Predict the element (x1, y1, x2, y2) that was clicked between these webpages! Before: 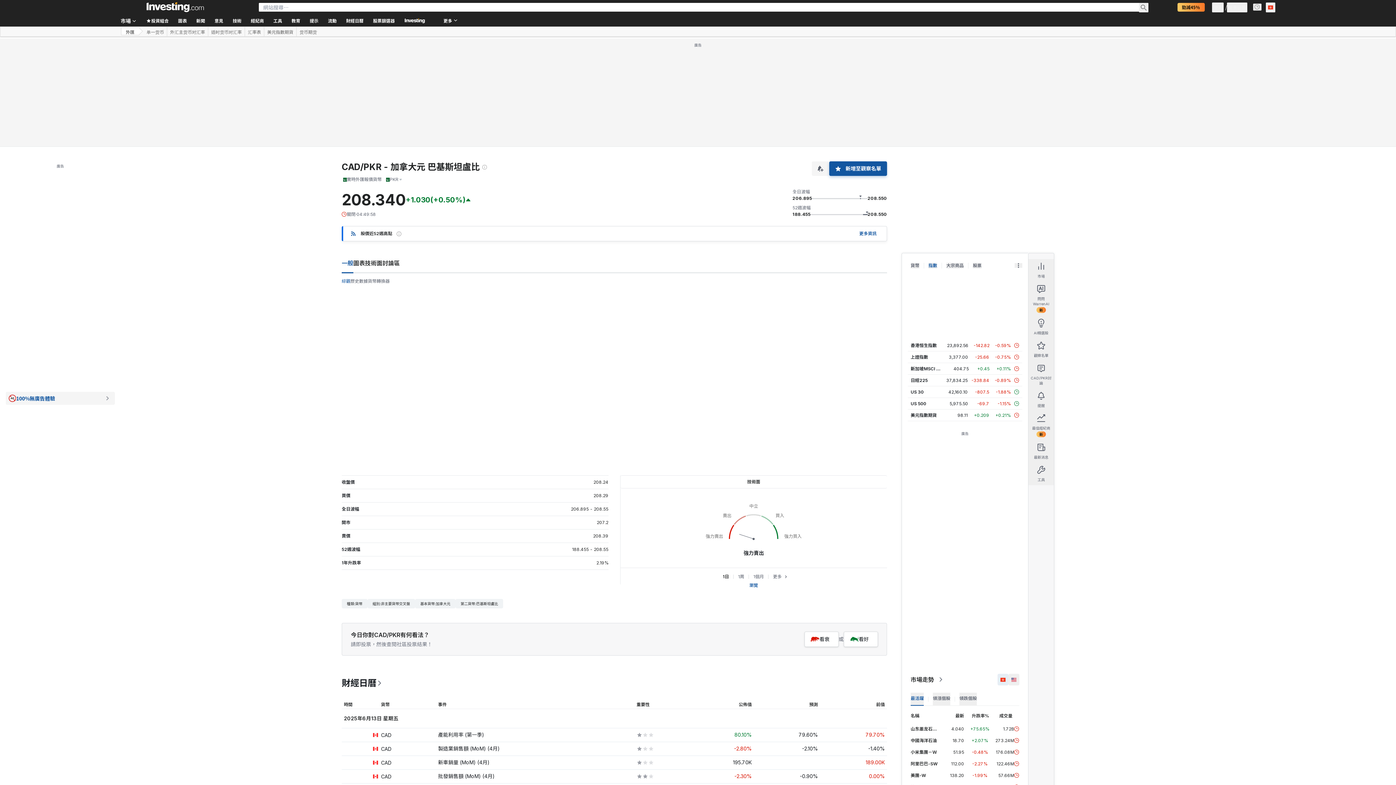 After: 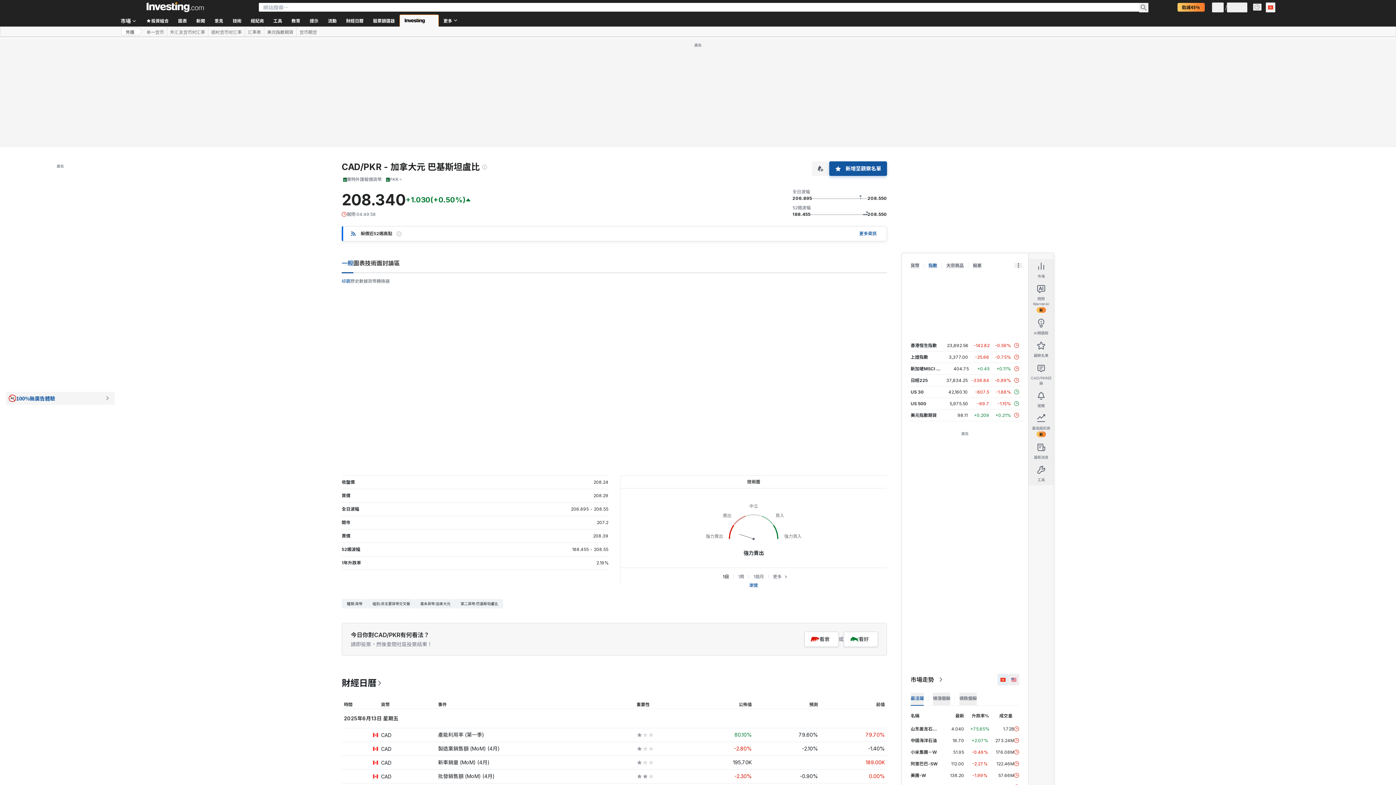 Action: bbox: (400, 14, 438, 26)